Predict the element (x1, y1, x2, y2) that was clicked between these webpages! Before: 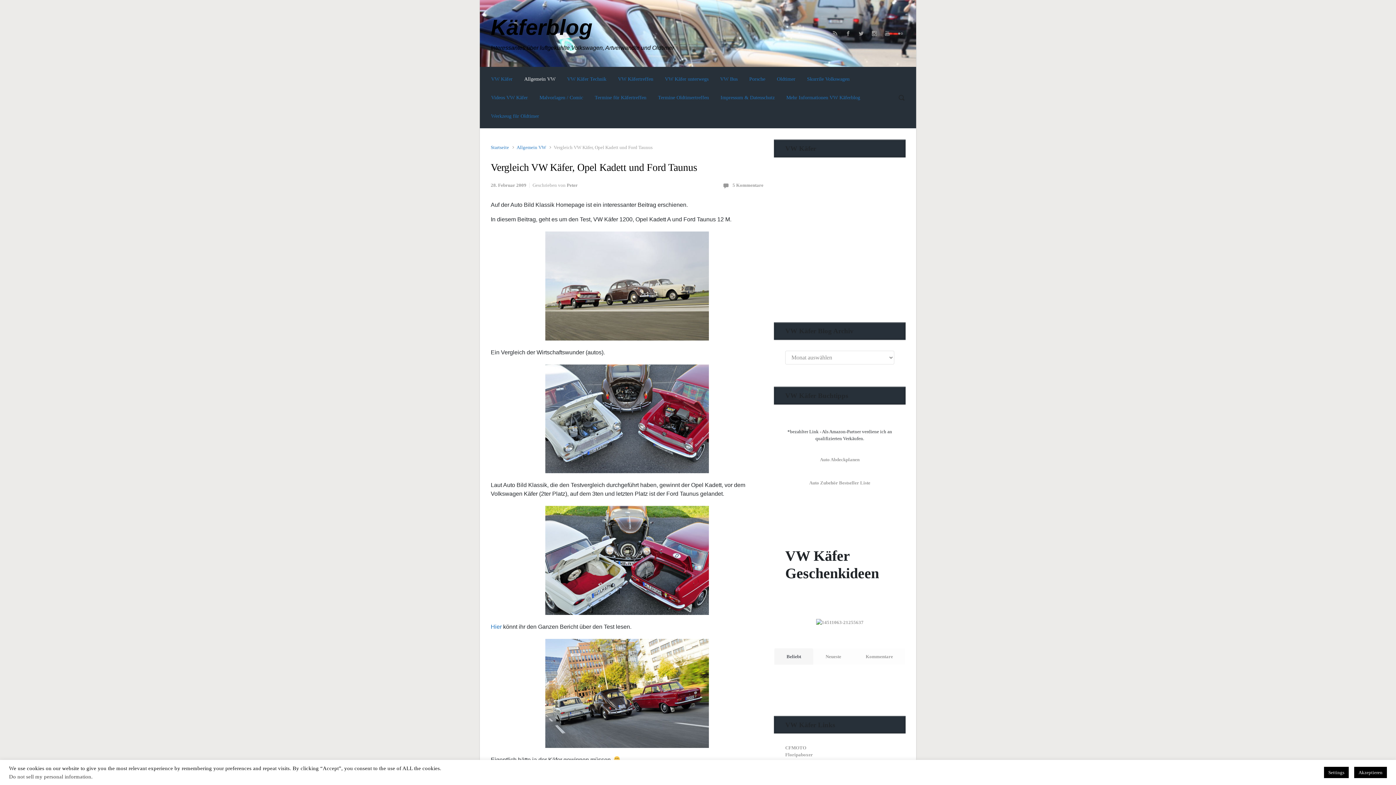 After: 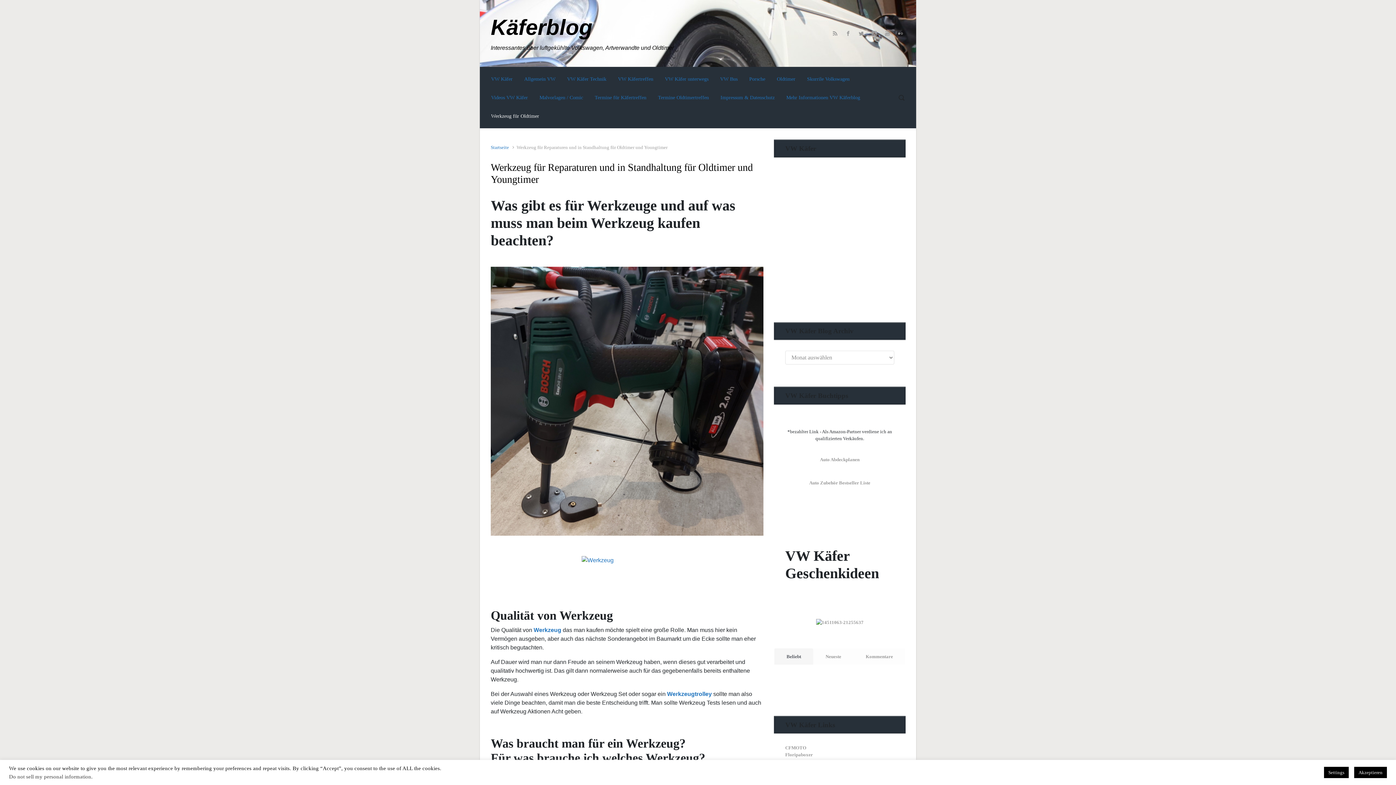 Action: label: Werkzeug für Oldtimer bbox: (488, 106, 542, 125)